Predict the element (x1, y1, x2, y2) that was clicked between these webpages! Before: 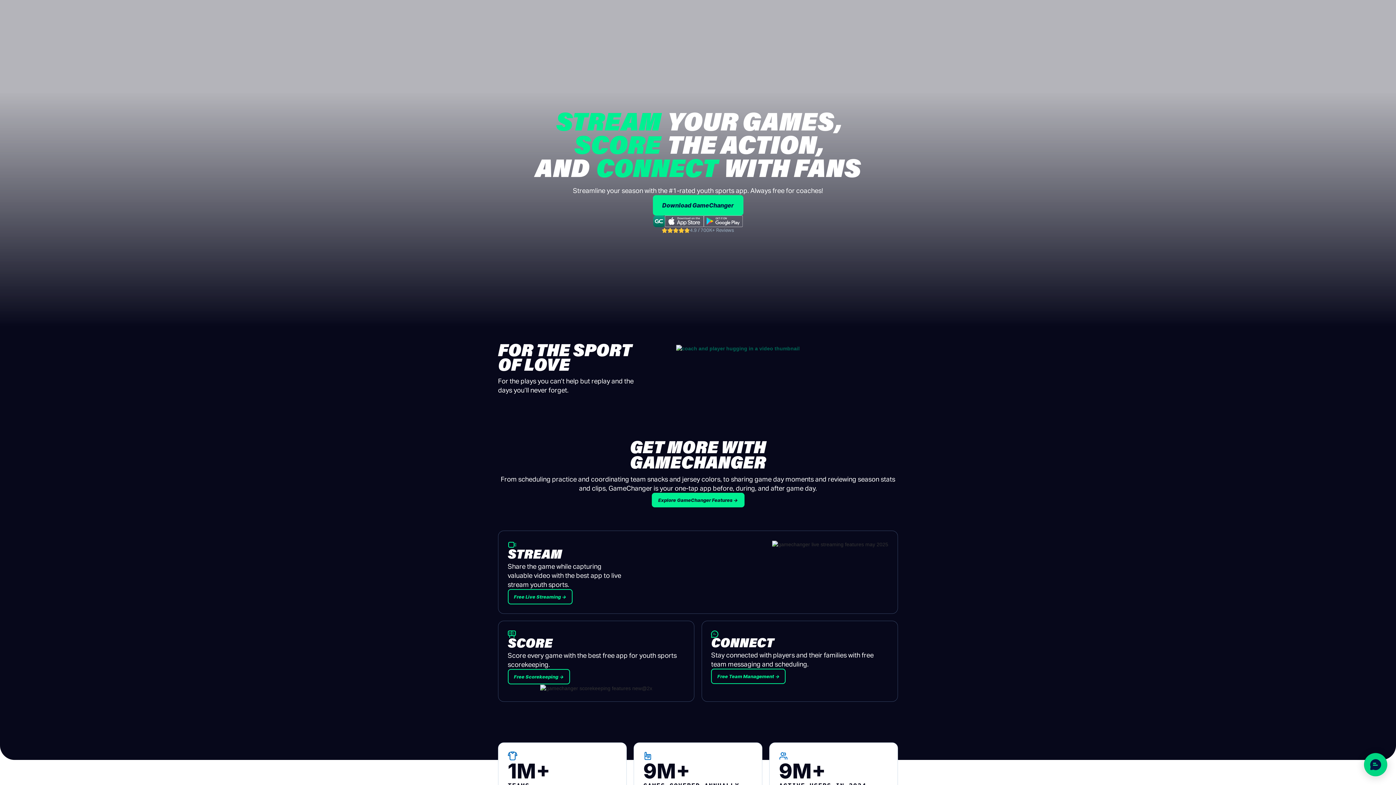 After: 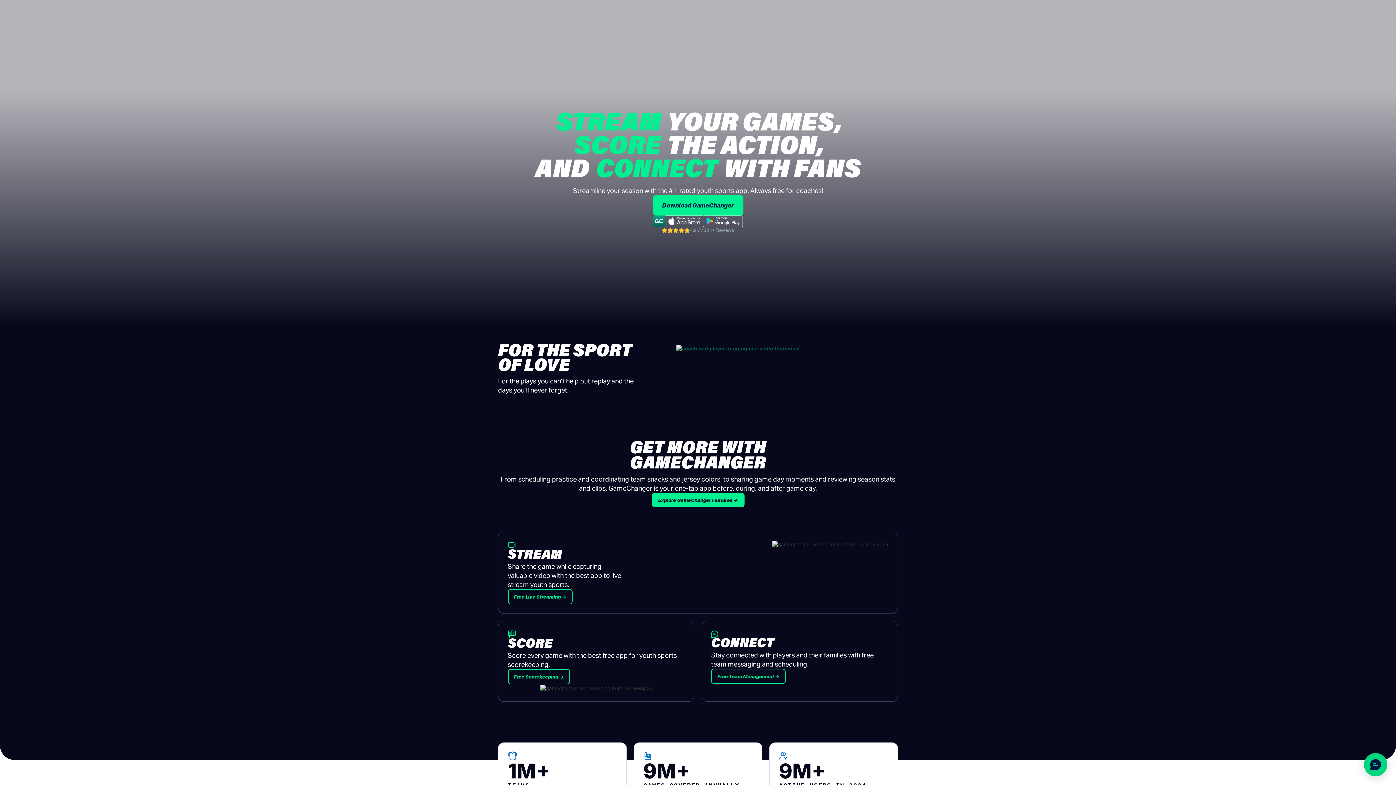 Action: bbox: (665, 215, 704, 227)